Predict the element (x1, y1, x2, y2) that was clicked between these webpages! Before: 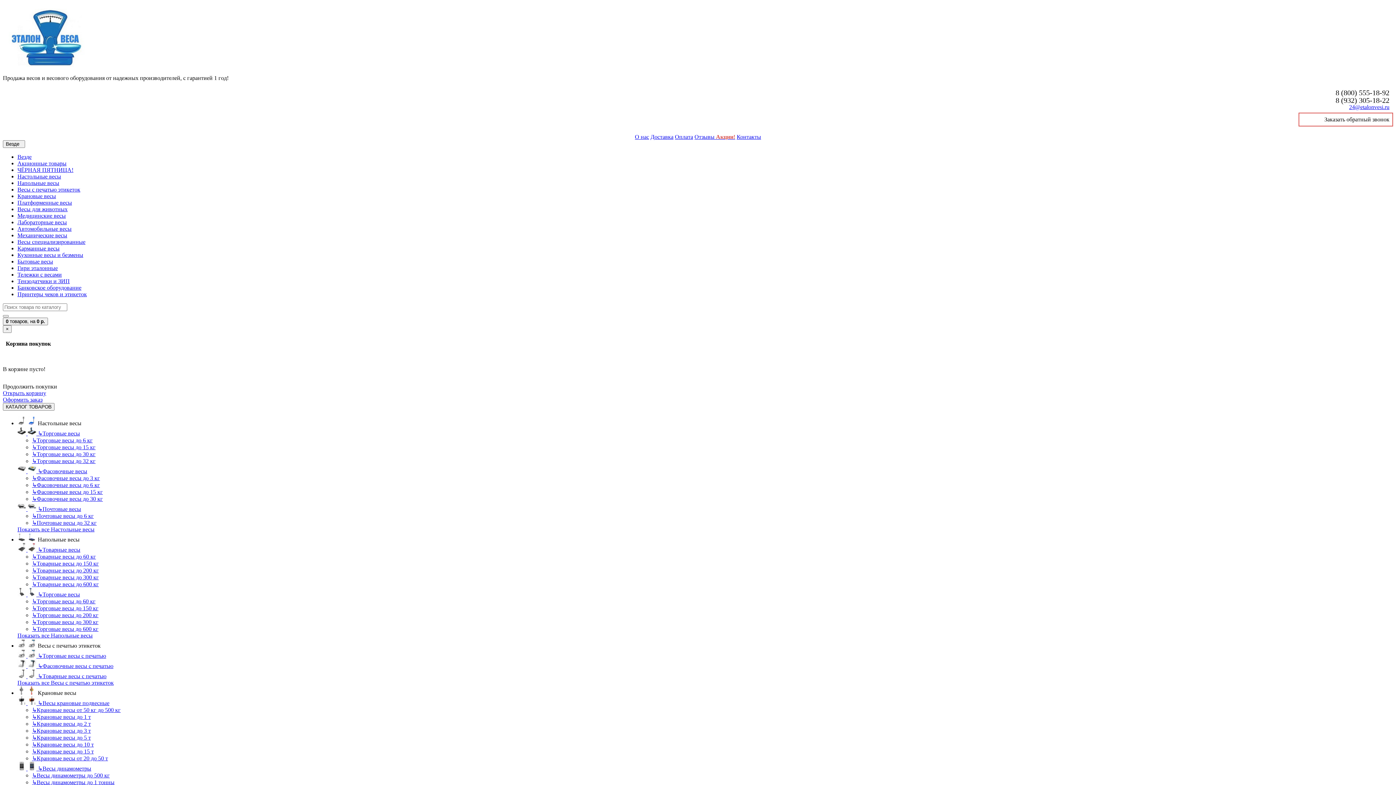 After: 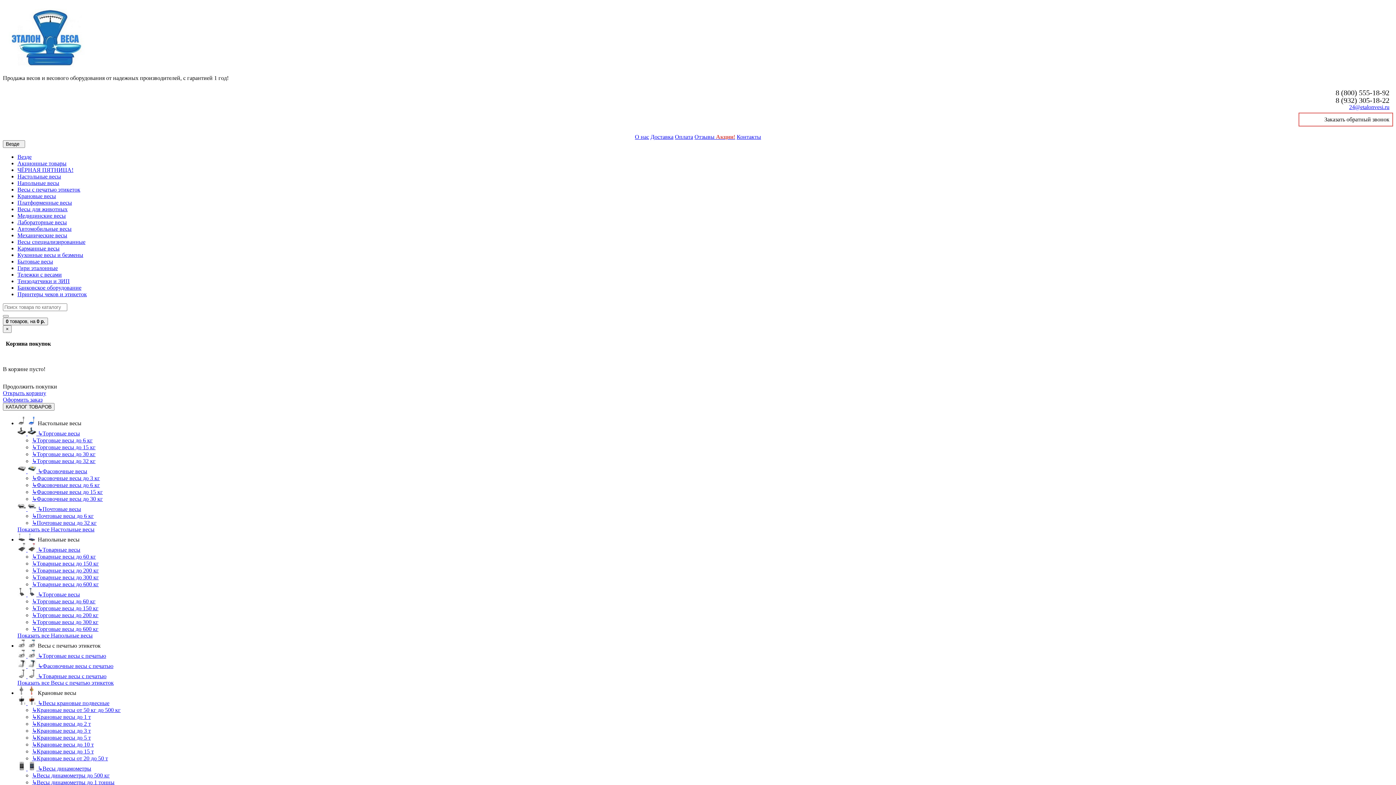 Action: label:   Крановые весы bbox: (17, 690, 76, 696)